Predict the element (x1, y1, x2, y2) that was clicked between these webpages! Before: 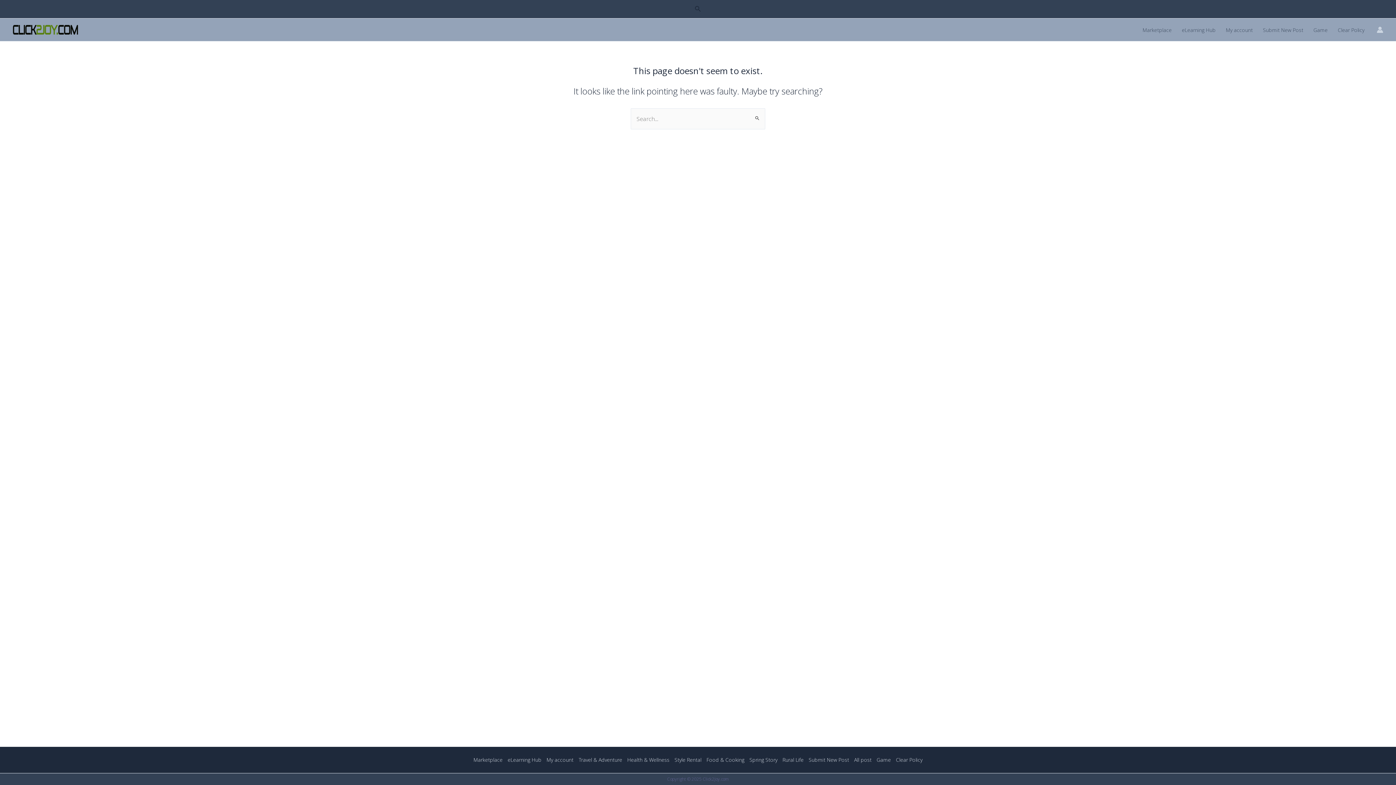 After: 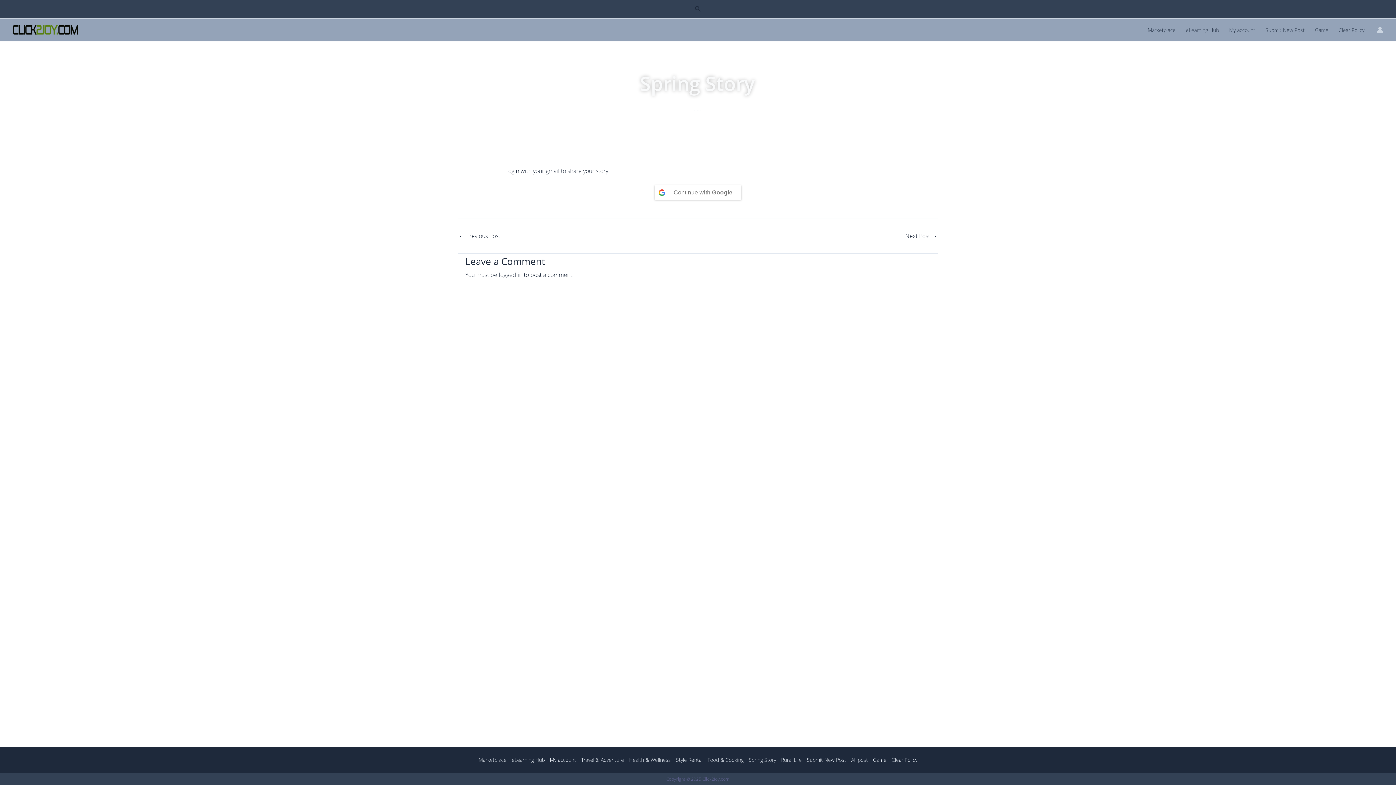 Action: label: Spring Story bbox: (747, 754, 780, 766)